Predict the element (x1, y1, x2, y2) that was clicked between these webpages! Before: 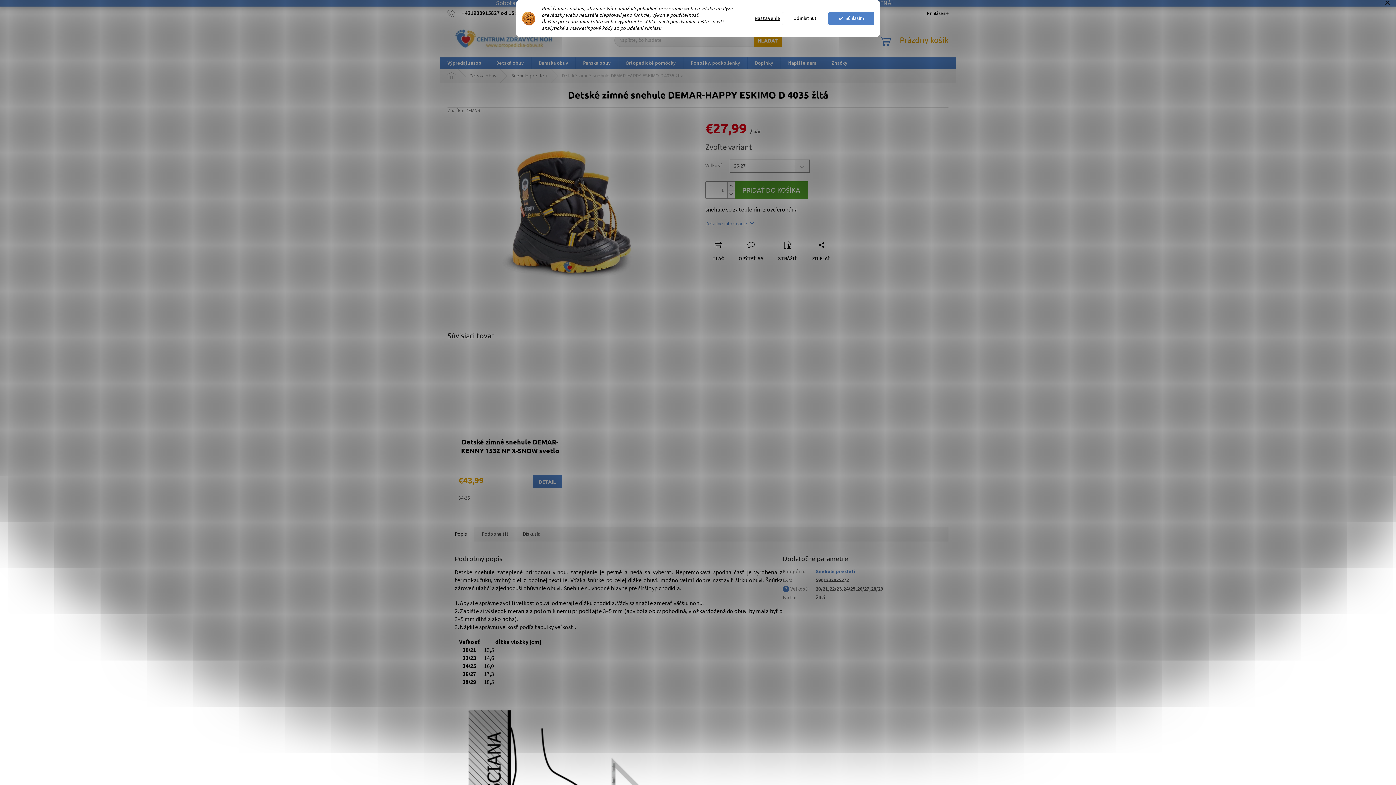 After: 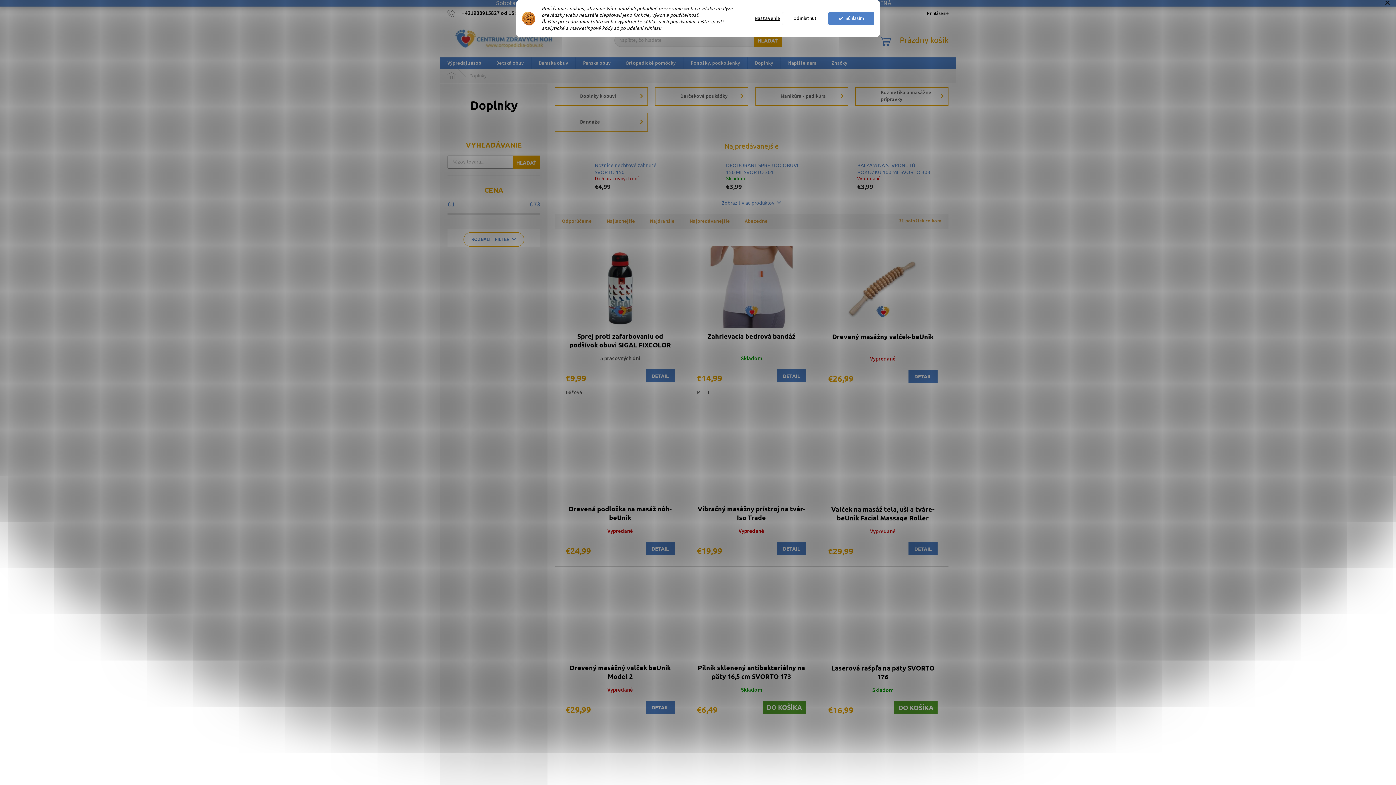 Action: bbox: (748, 57, 780, 69) label: Doplnky